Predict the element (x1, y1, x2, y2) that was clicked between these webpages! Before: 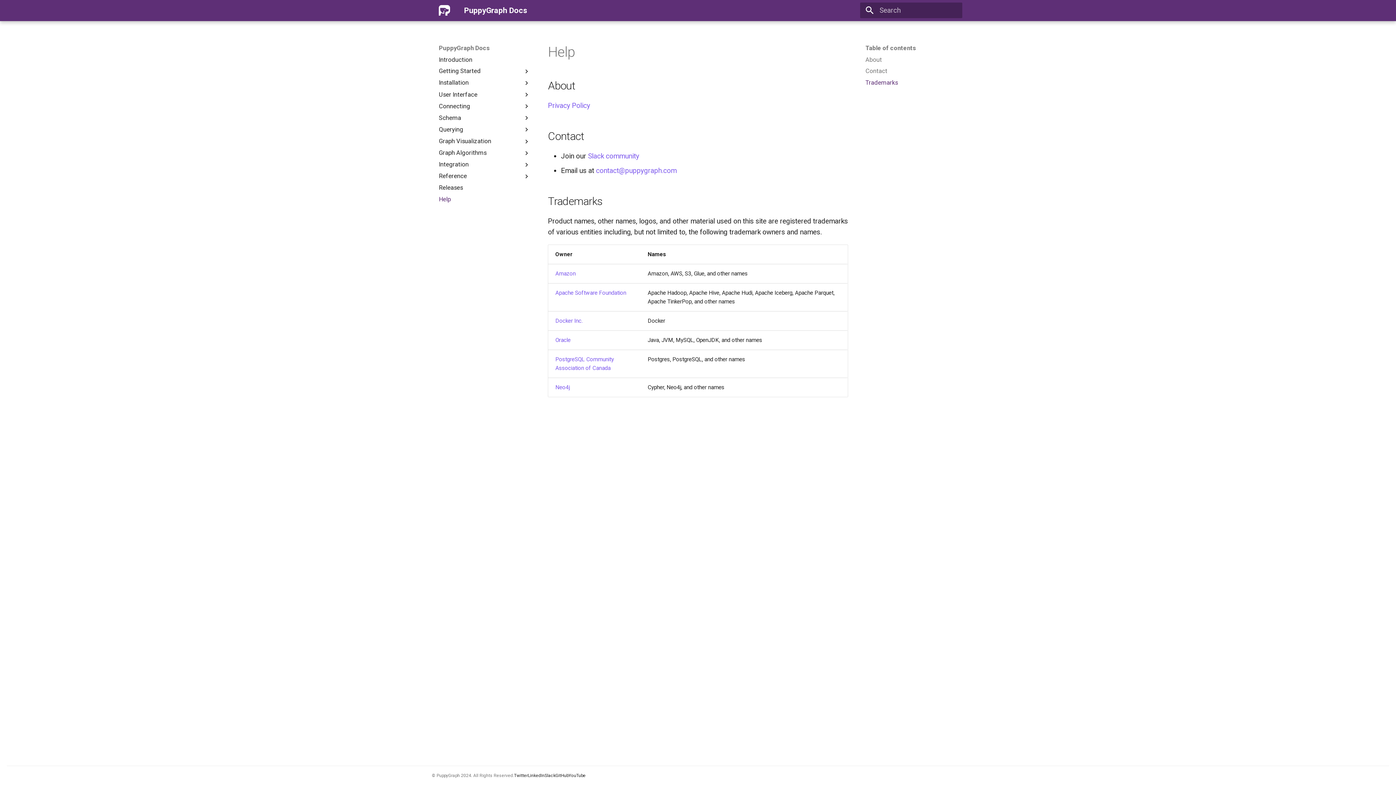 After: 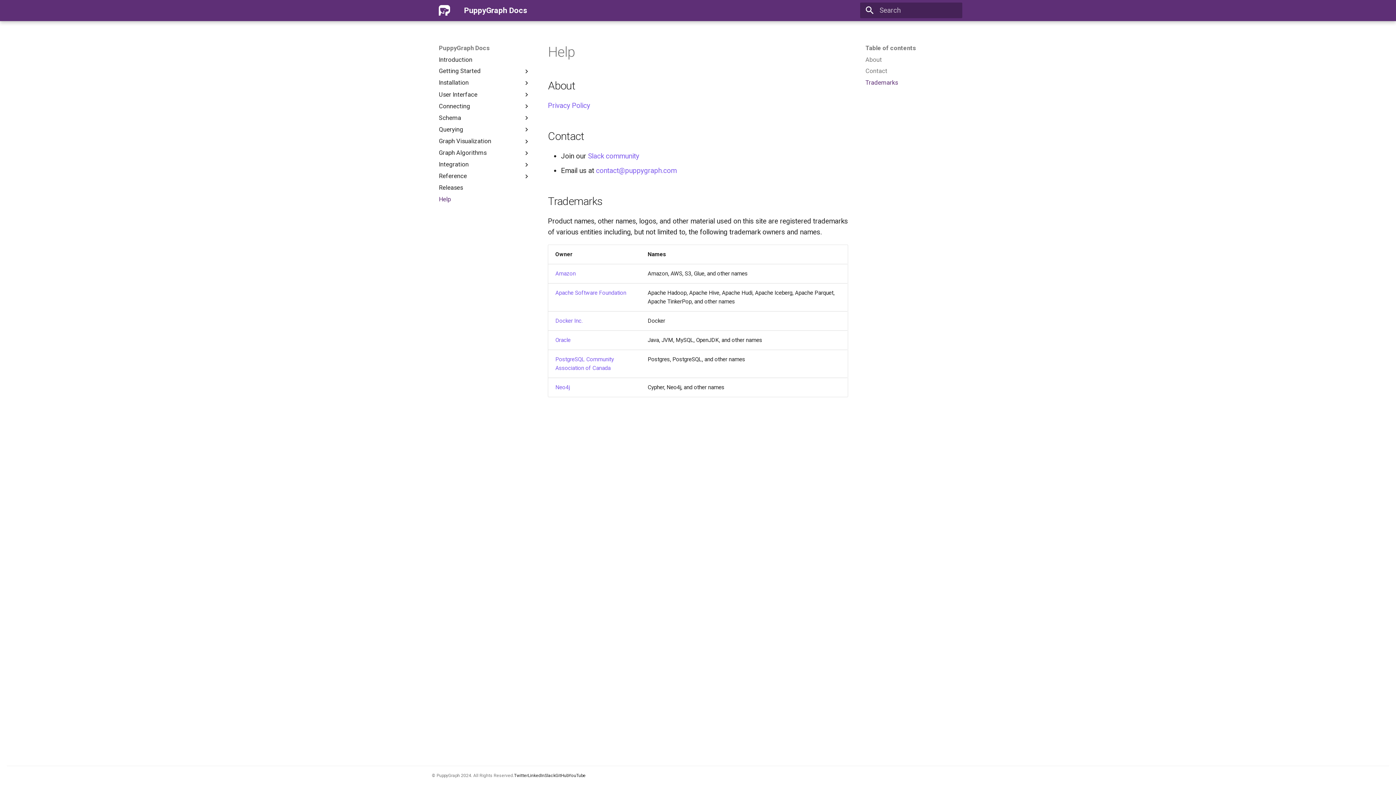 Action: label: YouTube bbox: (568, 773, 585, 778)